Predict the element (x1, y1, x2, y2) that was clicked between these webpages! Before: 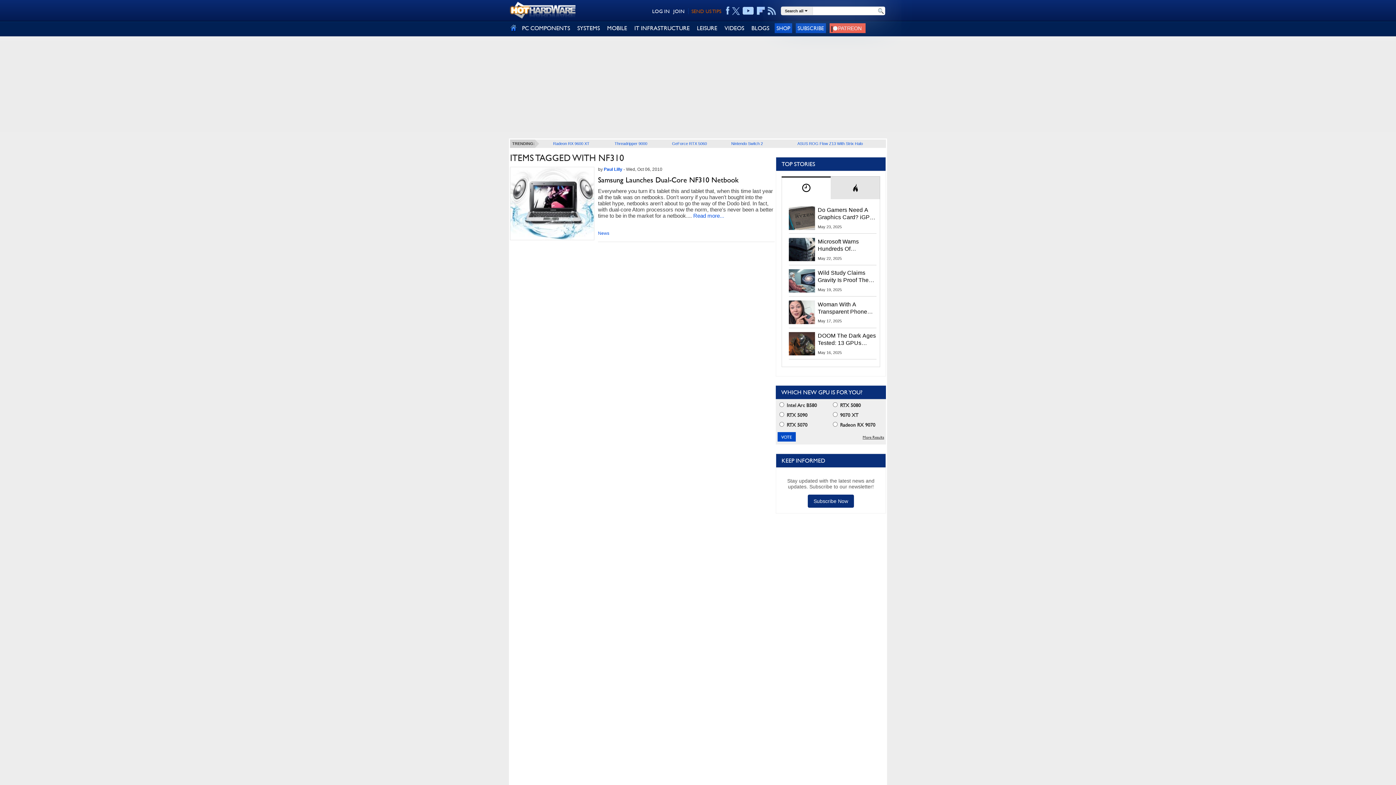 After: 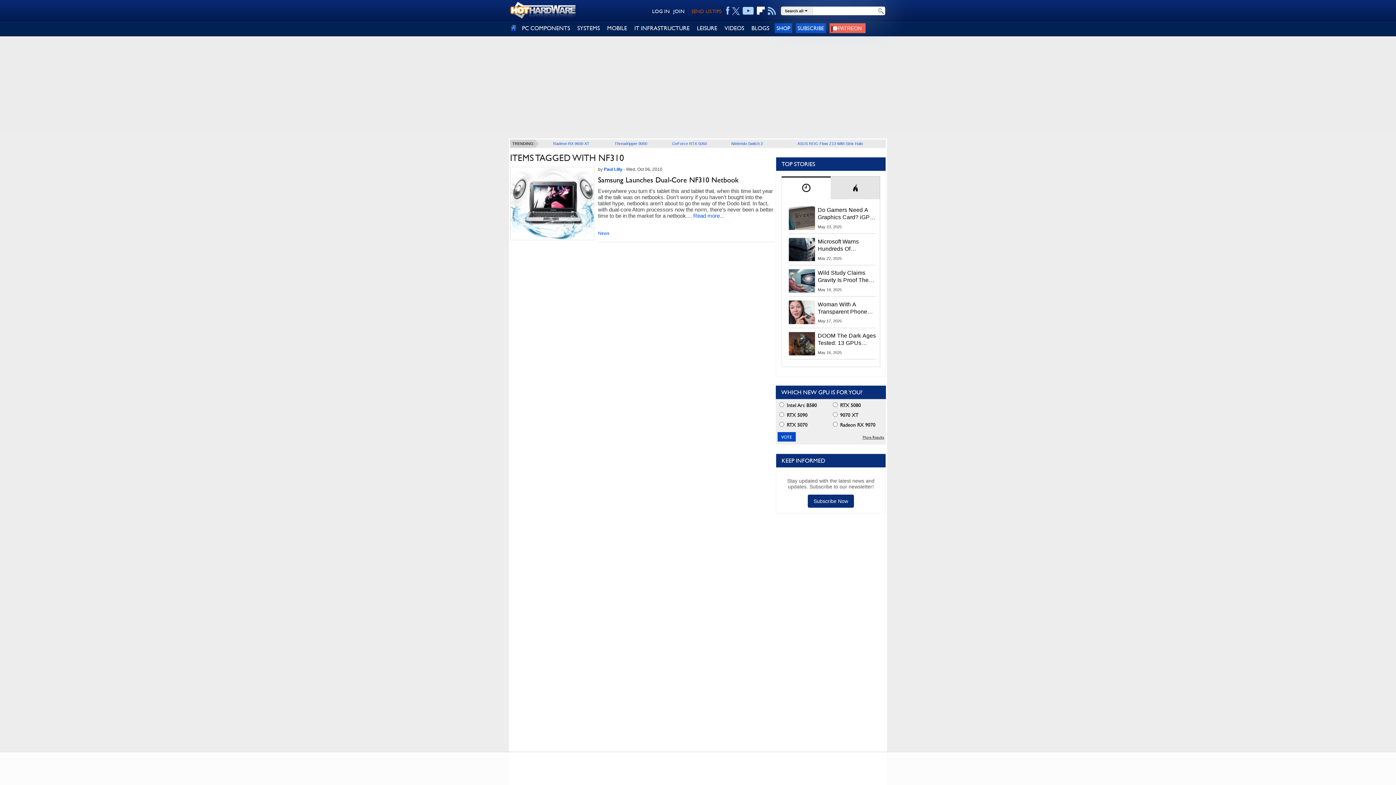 Action: bbox: (757, 5, 765, 16)